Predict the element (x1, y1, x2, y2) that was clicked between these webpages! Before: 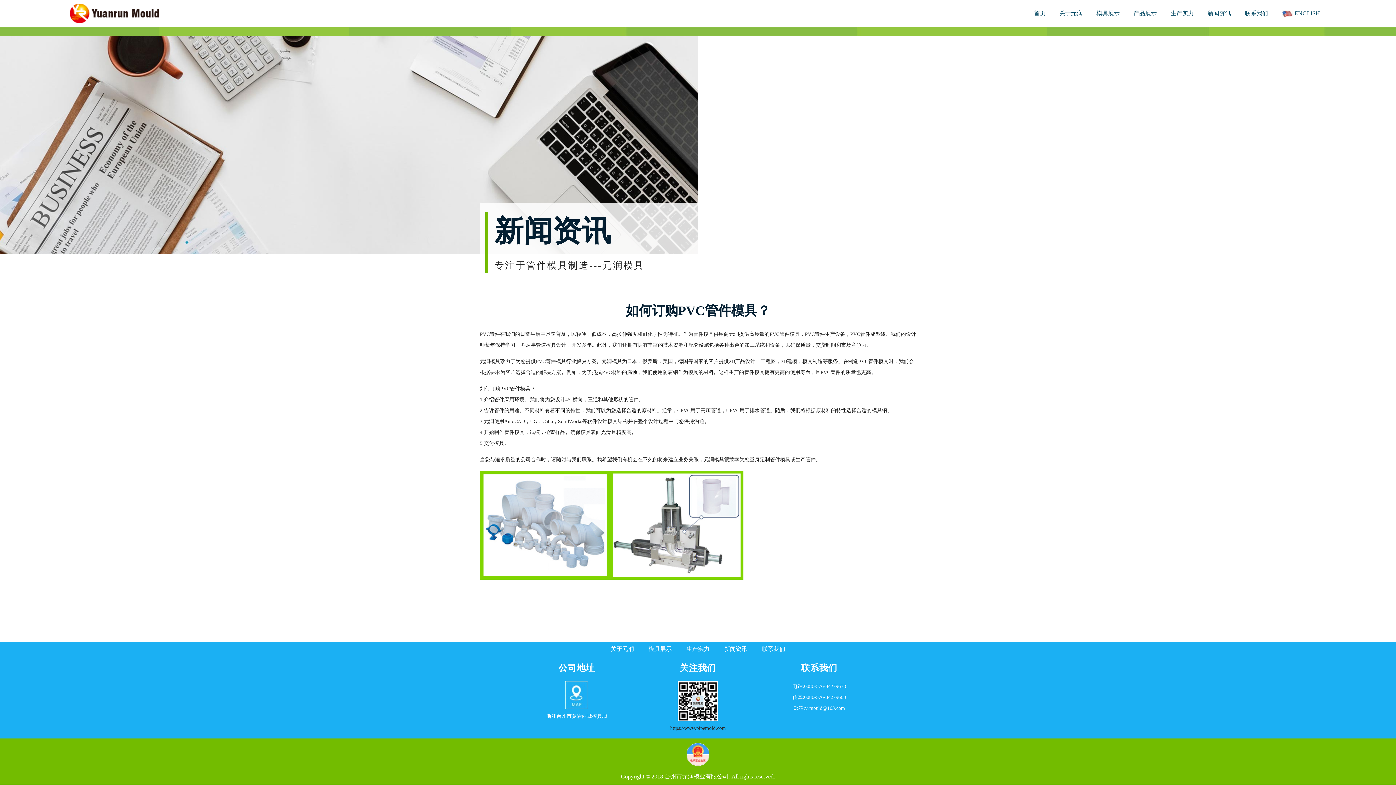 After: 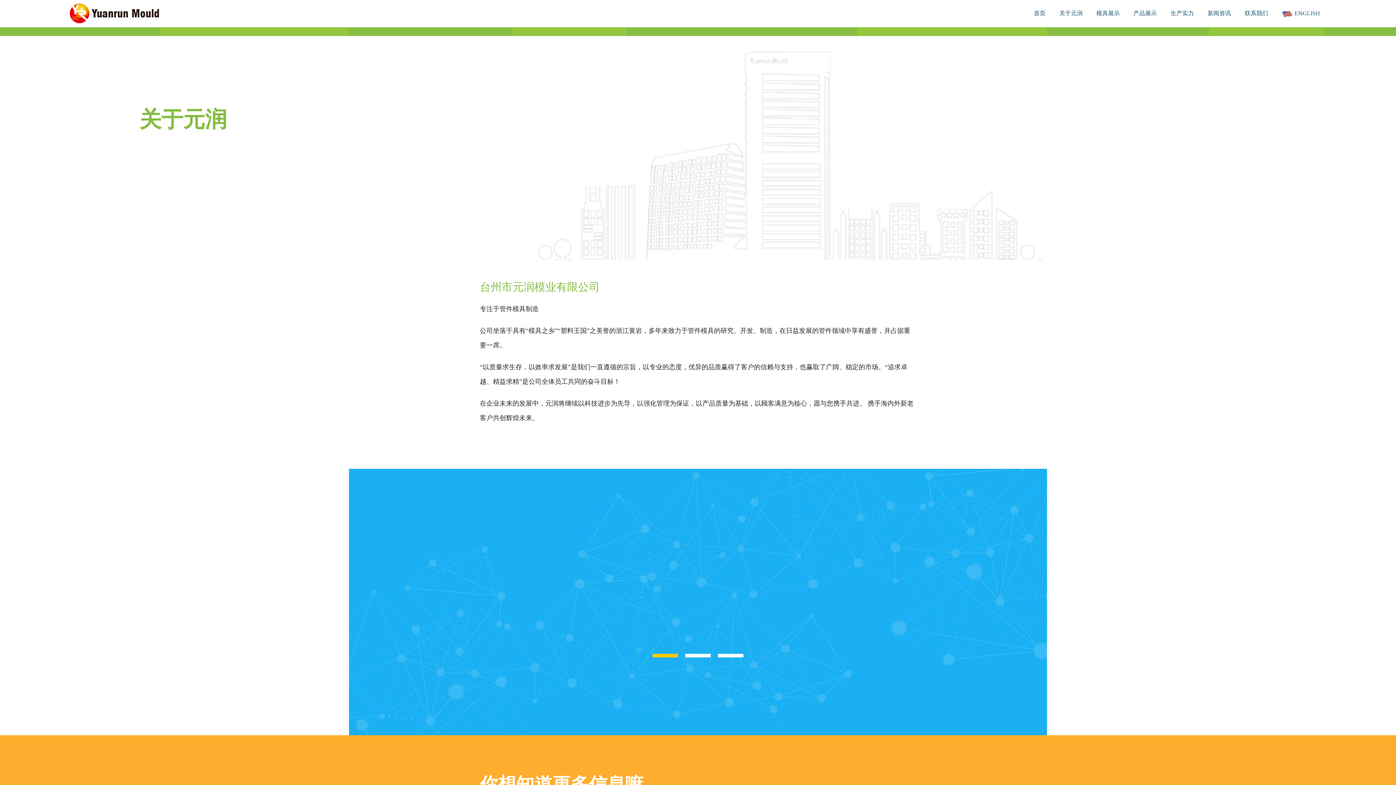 Action: label: 关于元润 bbox: (604, 645, 640, 653)